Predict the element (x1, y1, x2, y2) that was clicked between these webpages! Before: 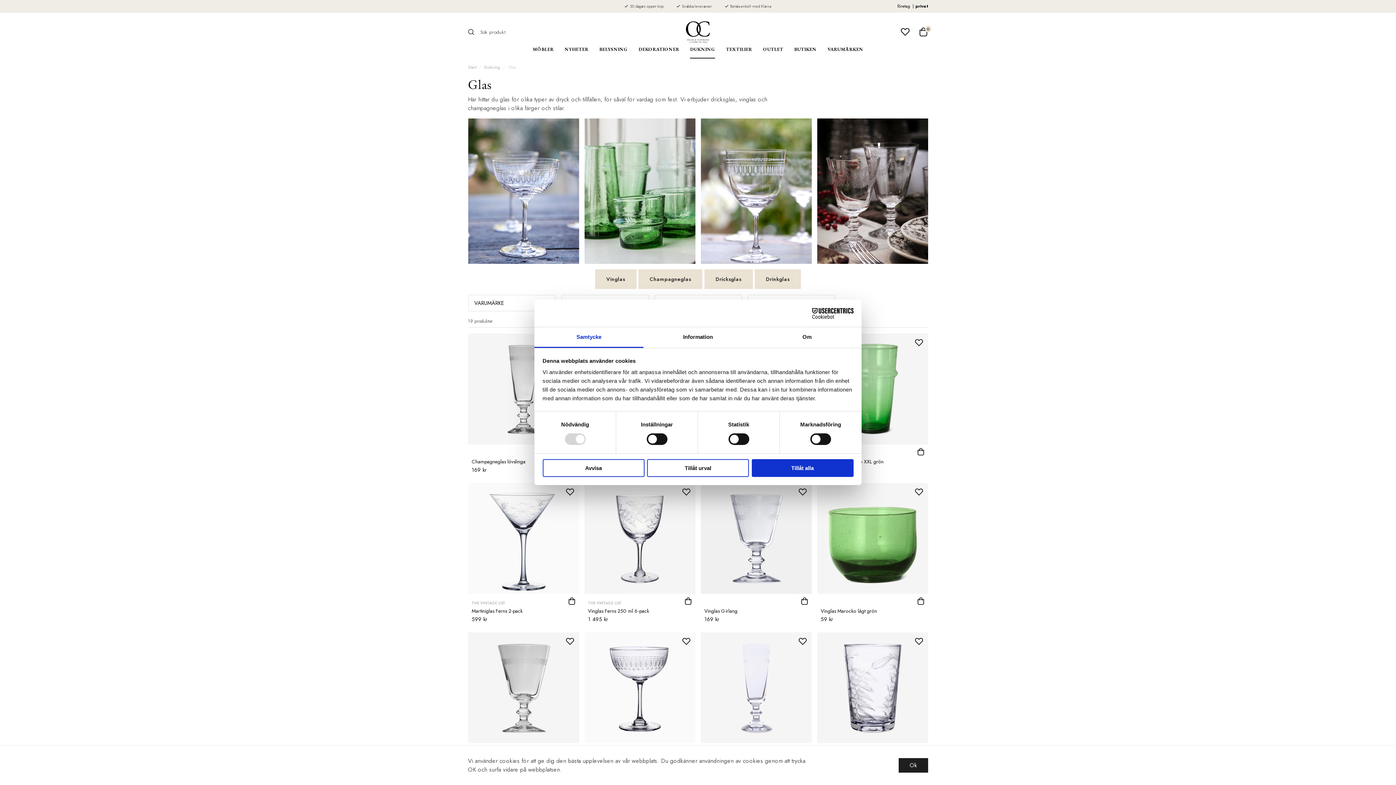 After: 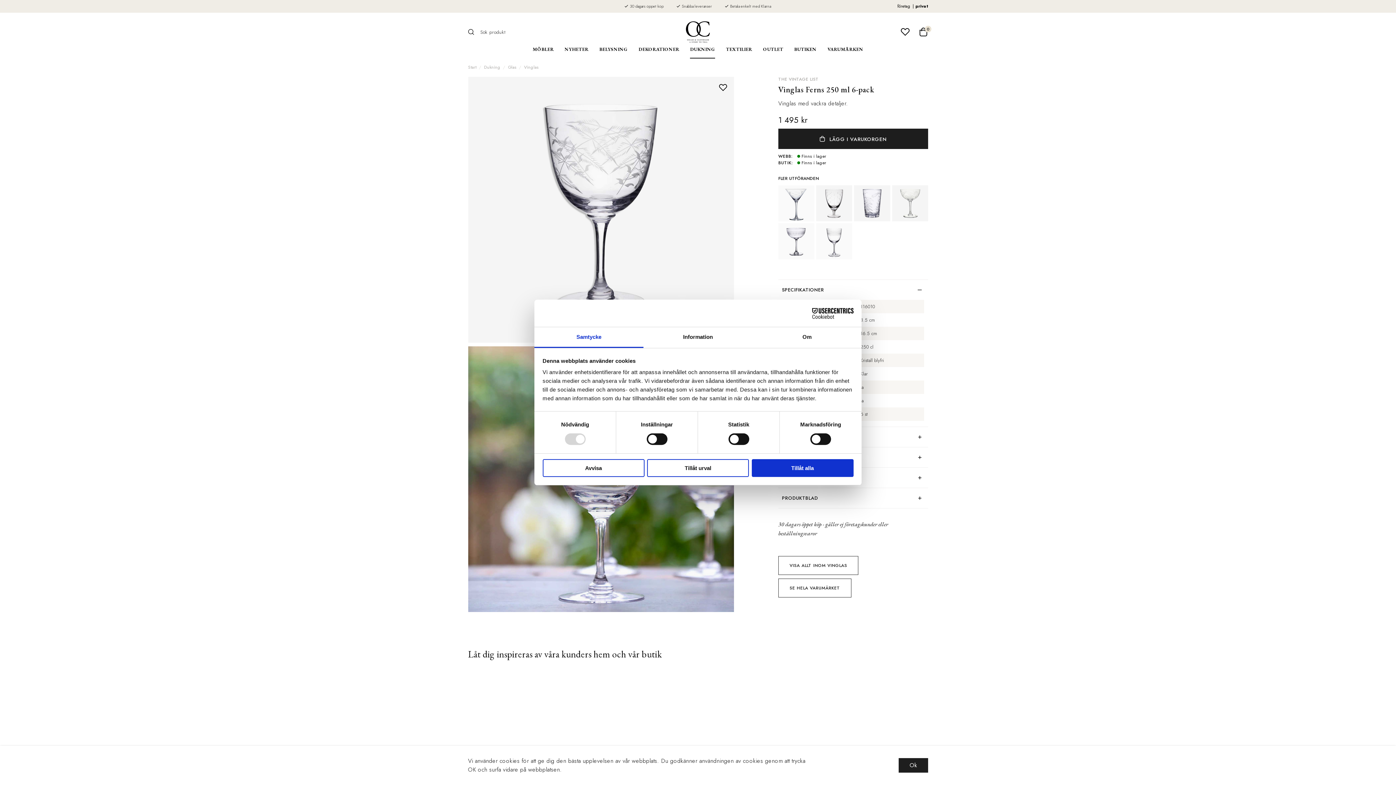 Action: bbox: (584, 483, 695, 594)